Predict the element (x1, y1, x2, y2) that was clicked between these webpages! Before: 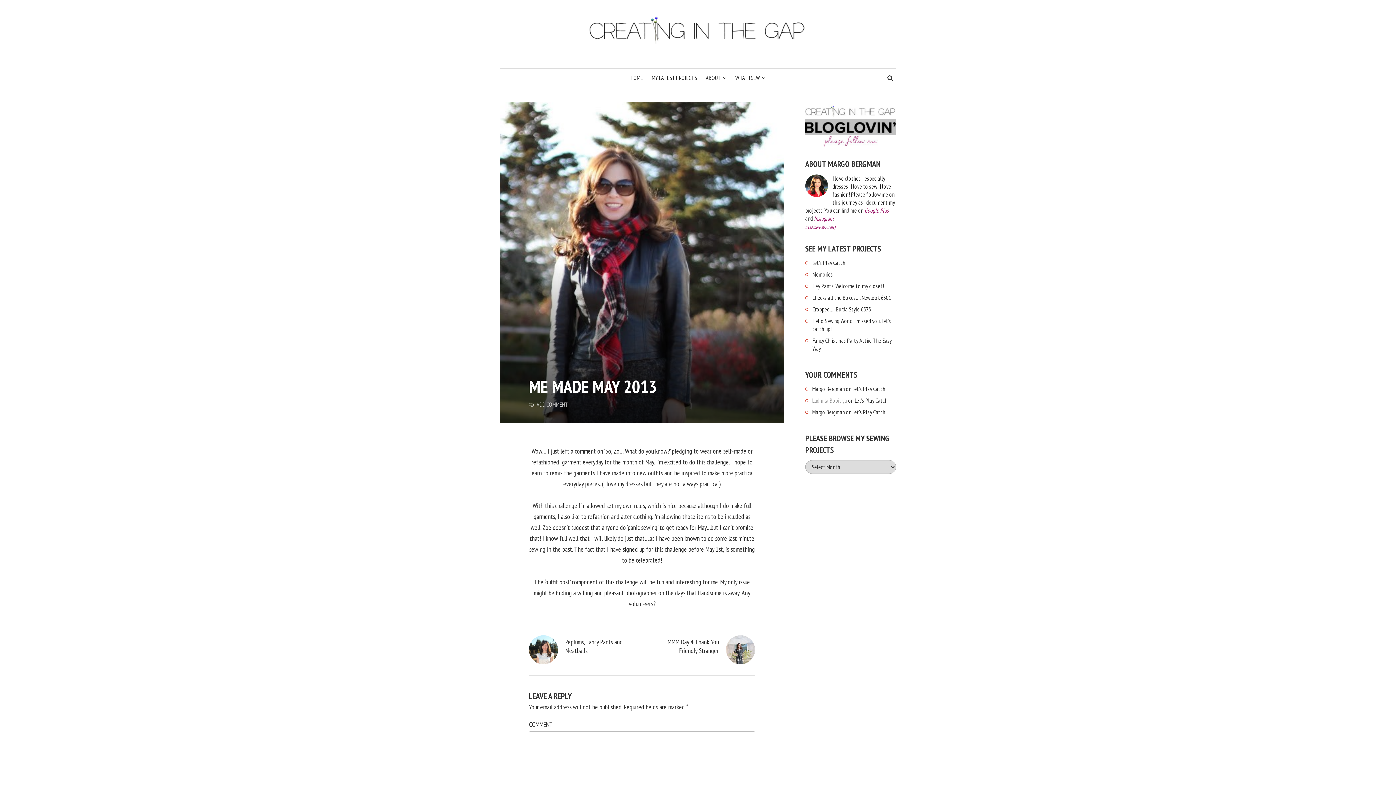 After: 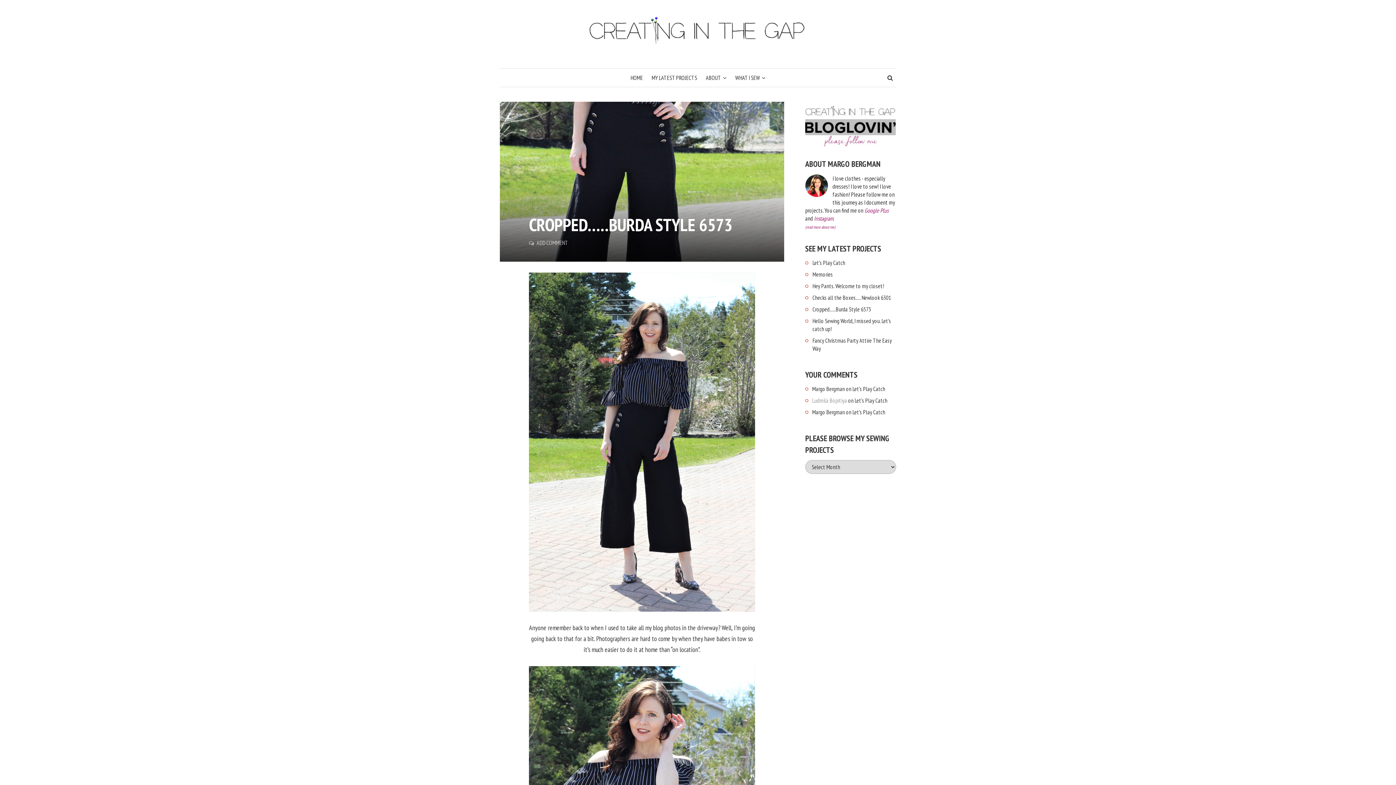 Action: label: Cropped…..Burda Style 6573 bbox: (812, 305, 896, 313)